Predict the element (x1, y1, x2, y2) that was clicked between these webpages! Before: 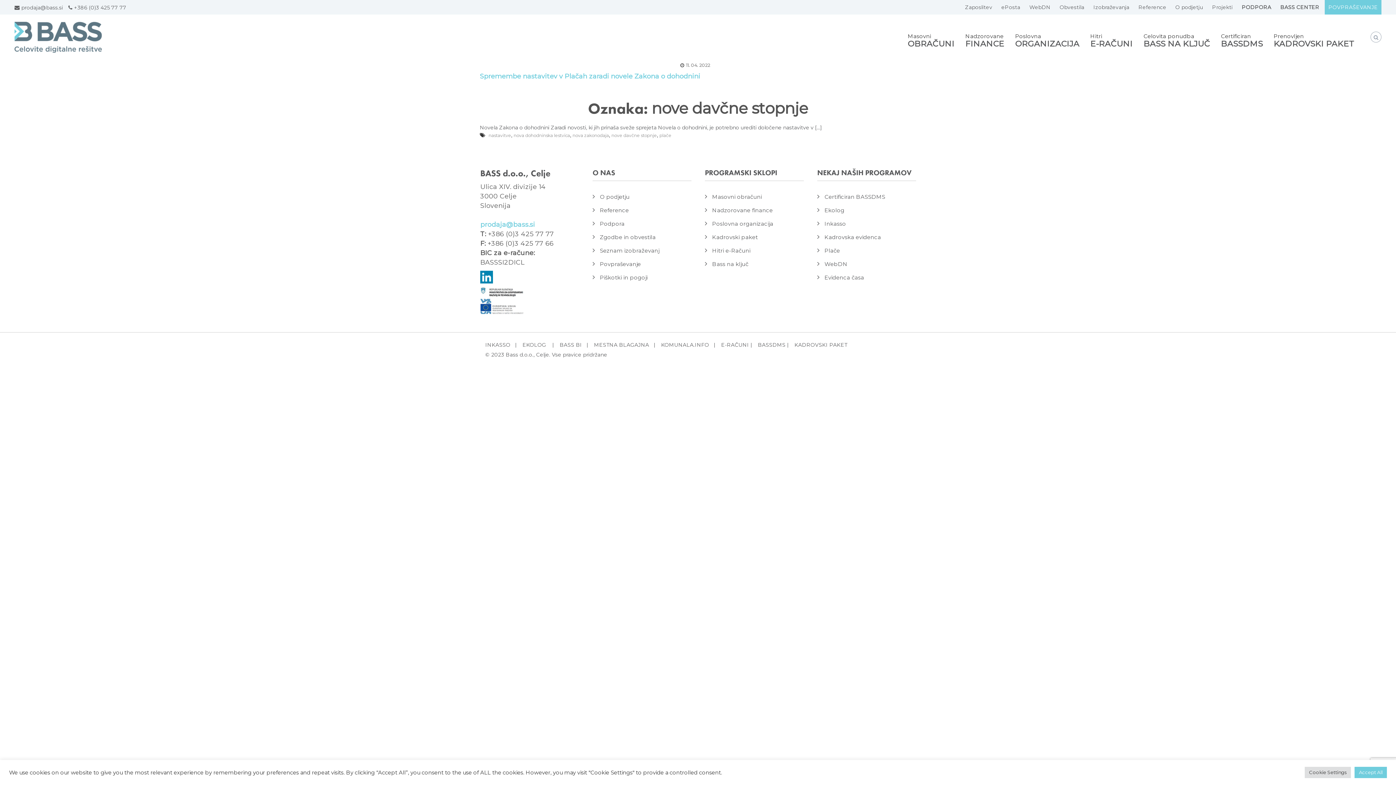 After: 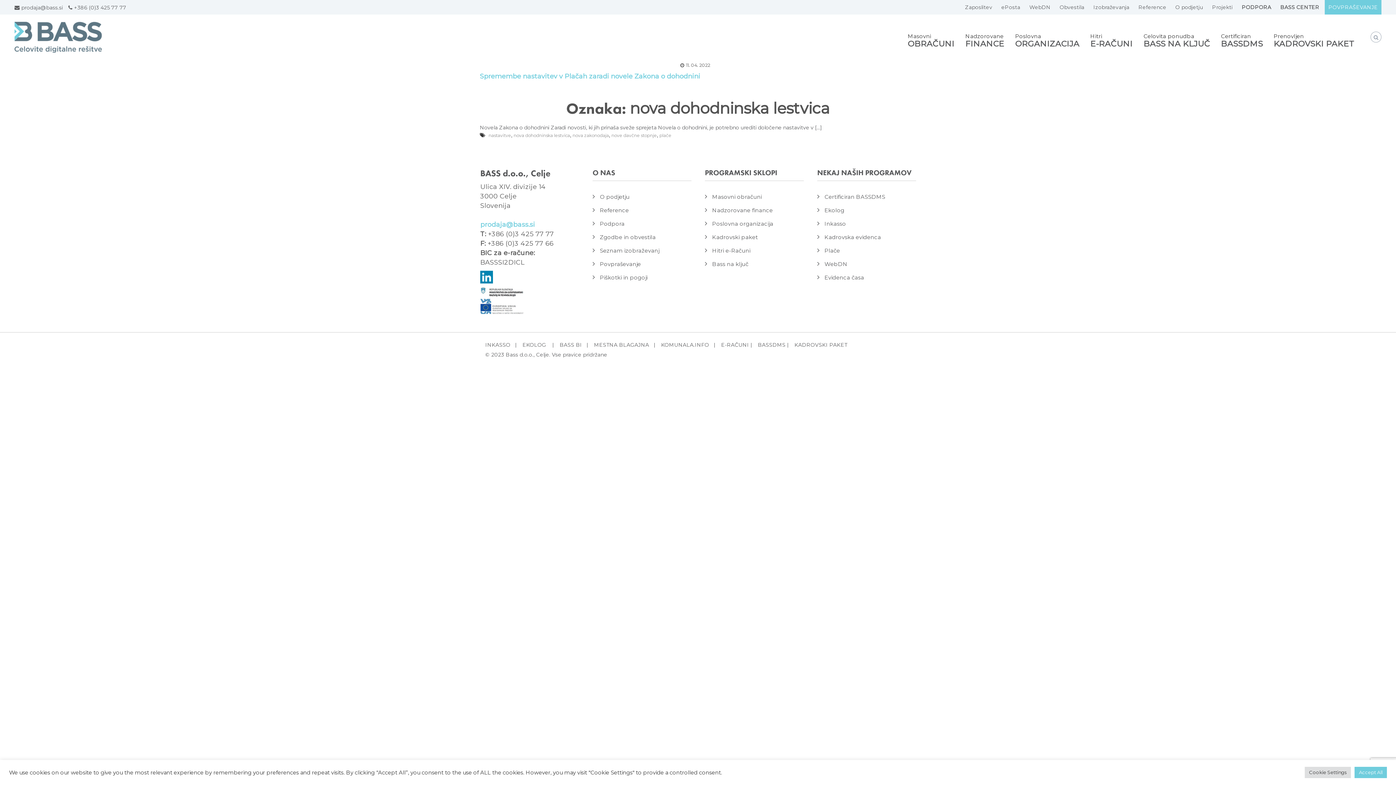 Action: bbox: (513, 132, 570, 138) label: nova dohodninska lestvica